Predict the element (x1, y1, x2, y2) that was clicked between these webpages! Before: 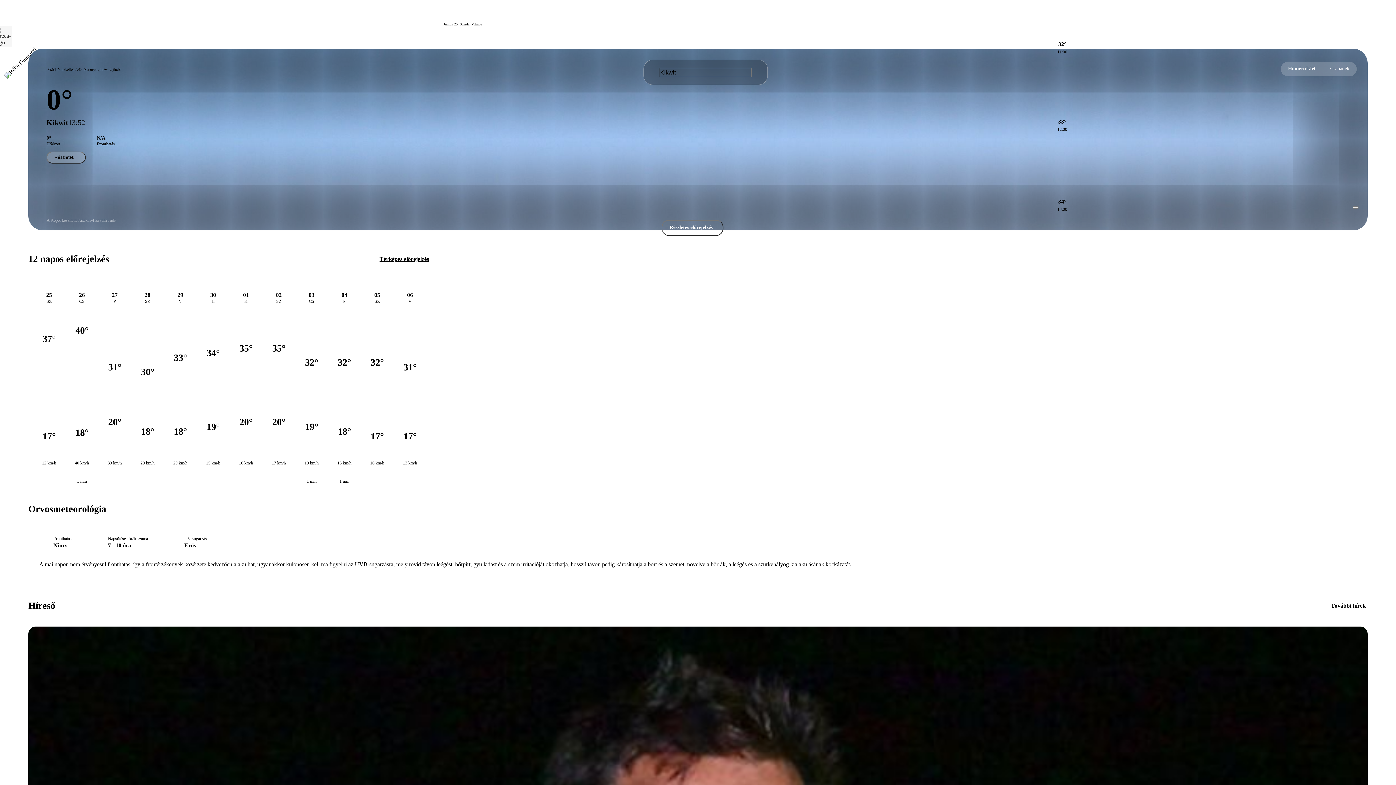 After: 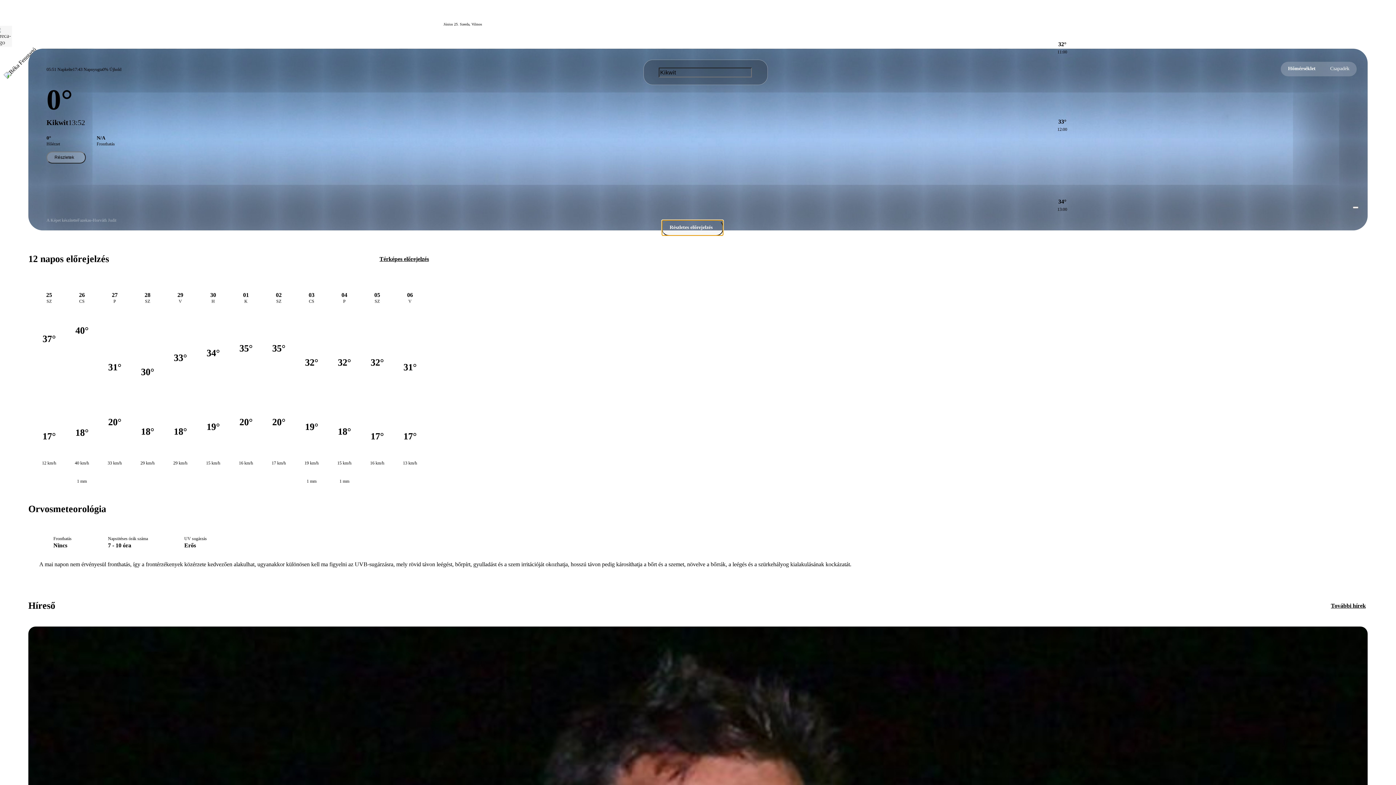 Action: label: Részletes előrejelzés bbox: (661, 220, 723, 236)